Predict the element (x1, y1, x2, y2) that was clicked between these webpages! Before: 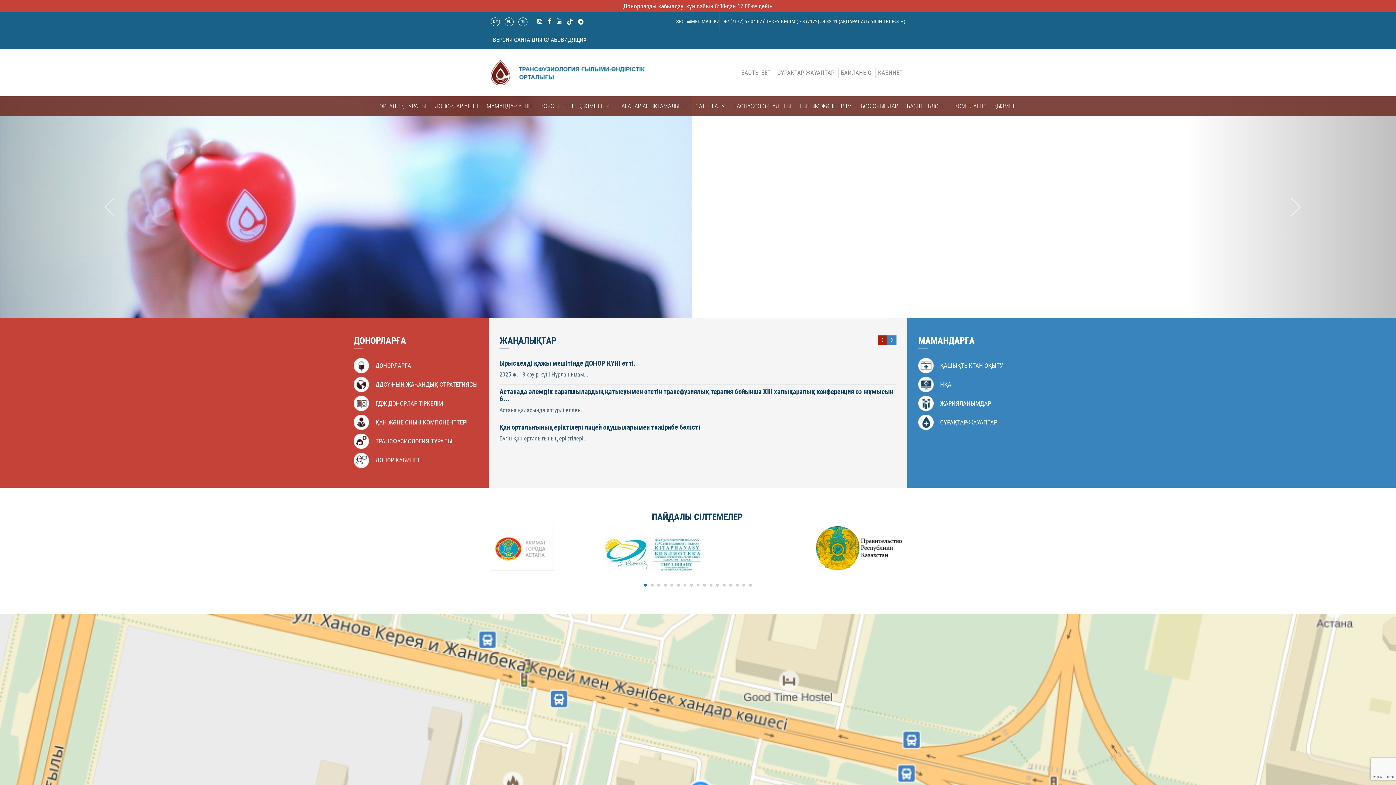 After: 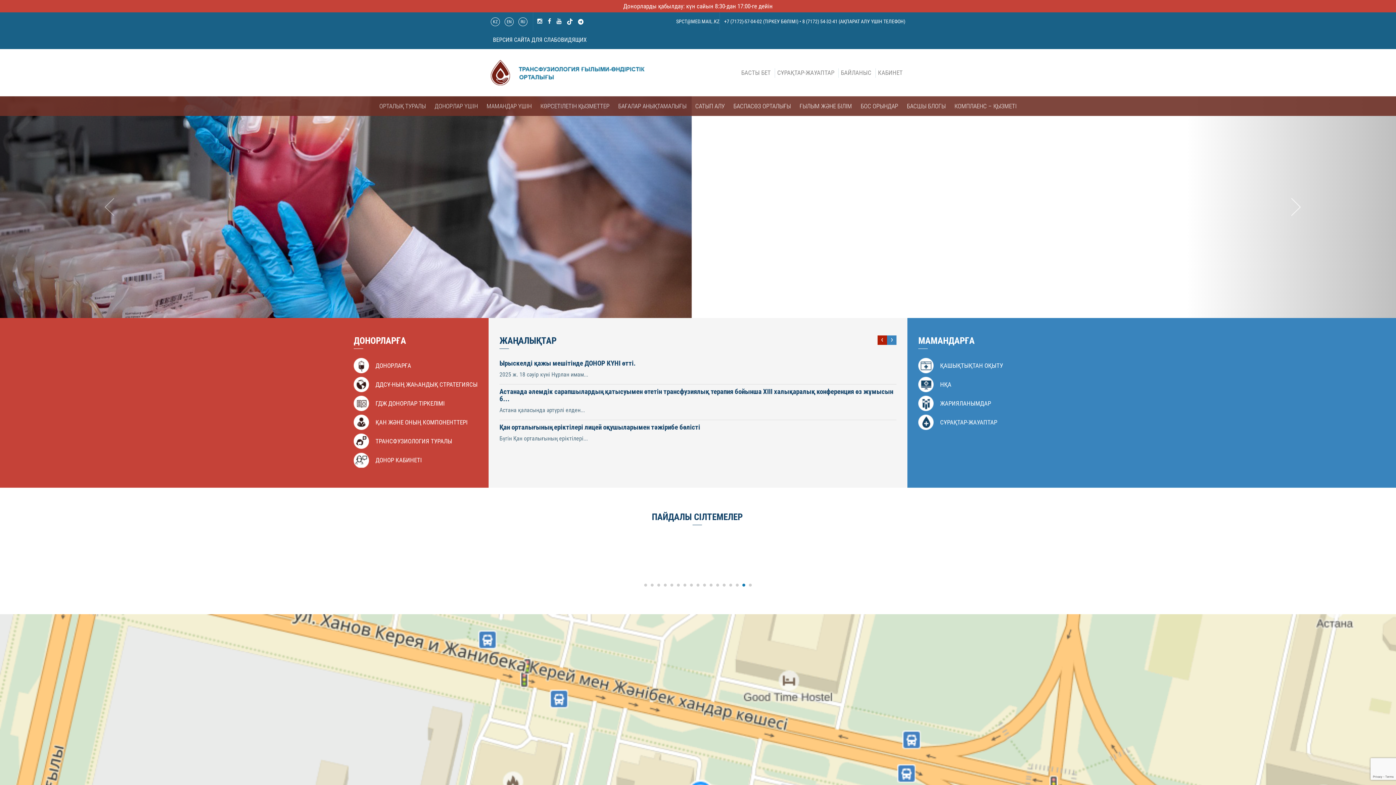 Action: label: 16 bbox: (742, 584, 745, 586)